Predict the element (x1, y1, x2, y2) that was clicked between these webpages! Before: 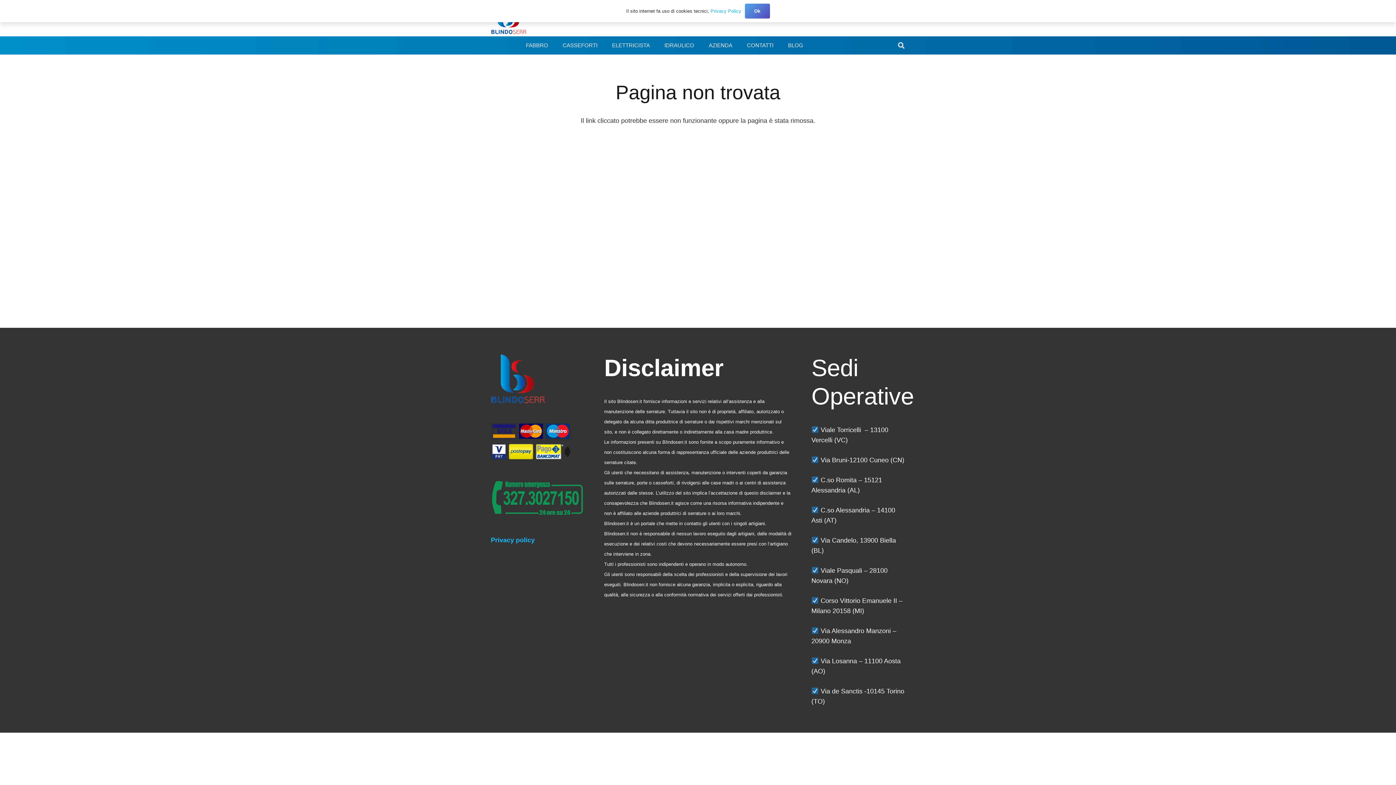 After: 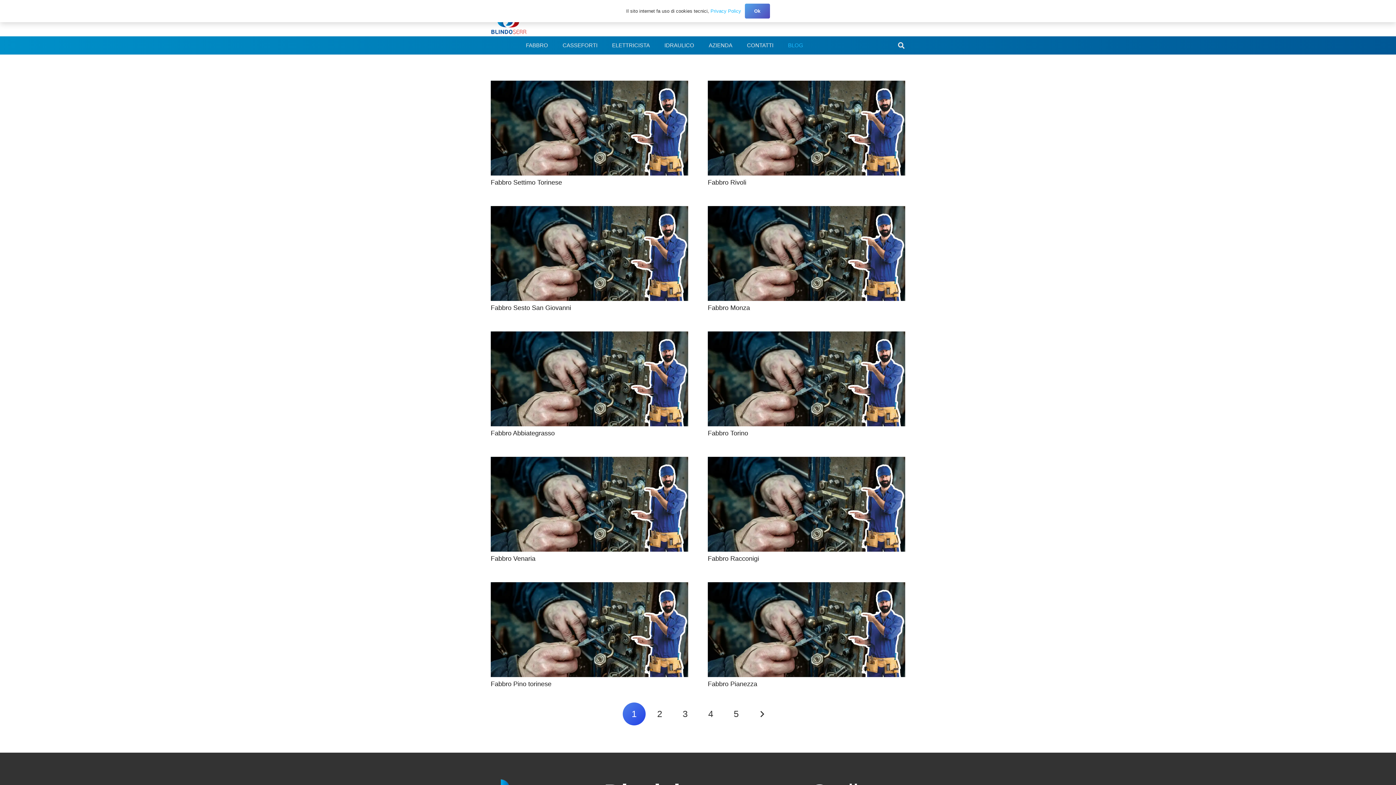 Action: bbox: (780, 36, 810, 54) label: BLOG